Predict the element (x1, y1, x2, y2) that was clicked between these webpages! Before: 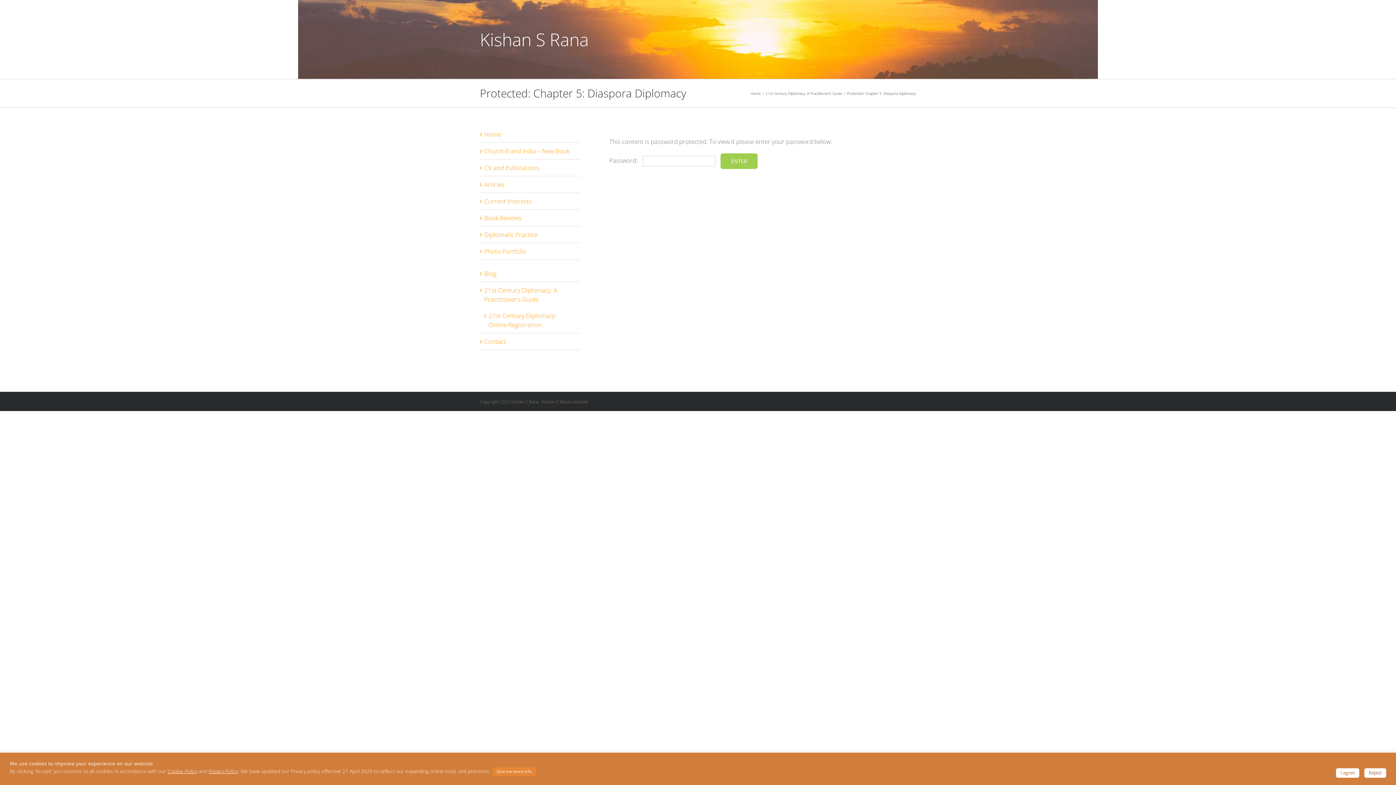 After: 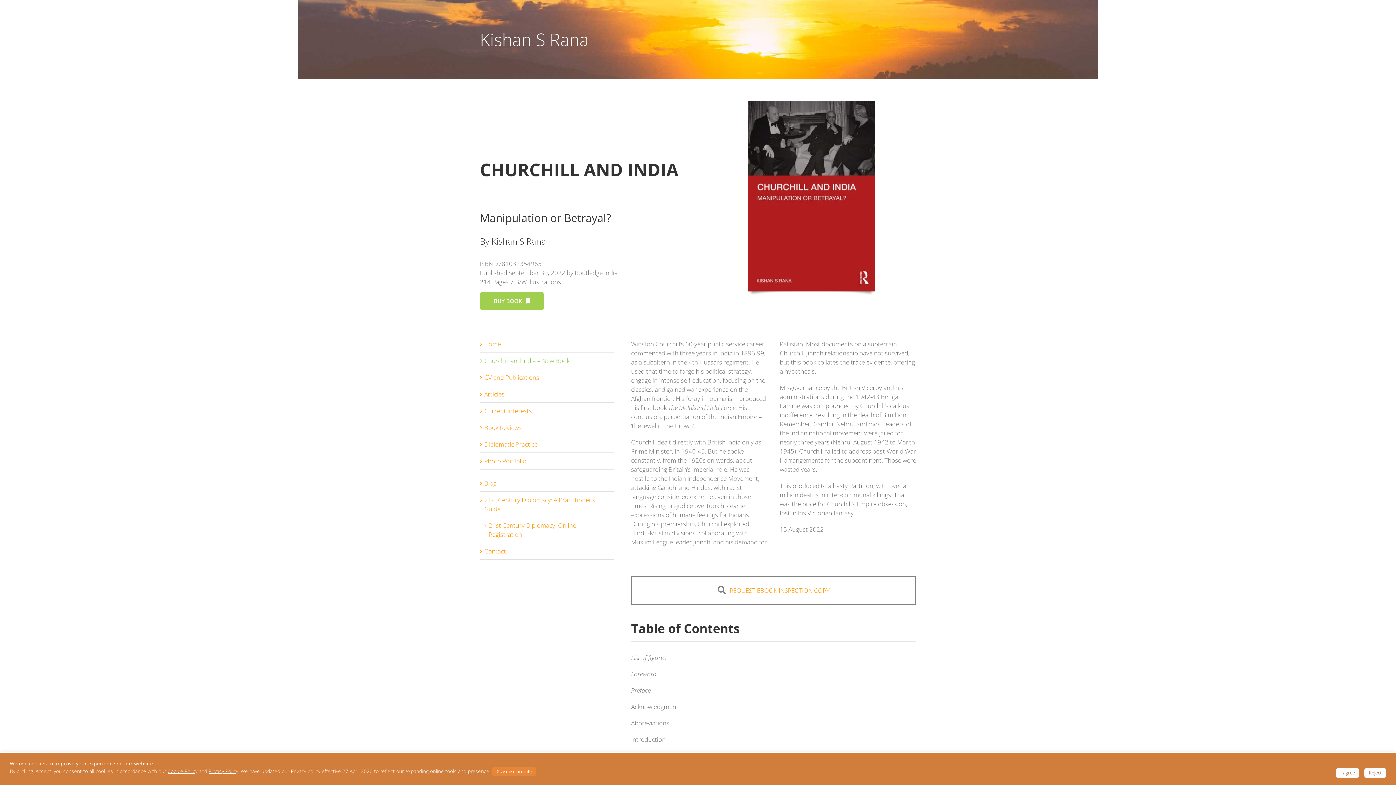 Action: label: Churchill and India – New Book bbox: (484, 147, 569, 155)